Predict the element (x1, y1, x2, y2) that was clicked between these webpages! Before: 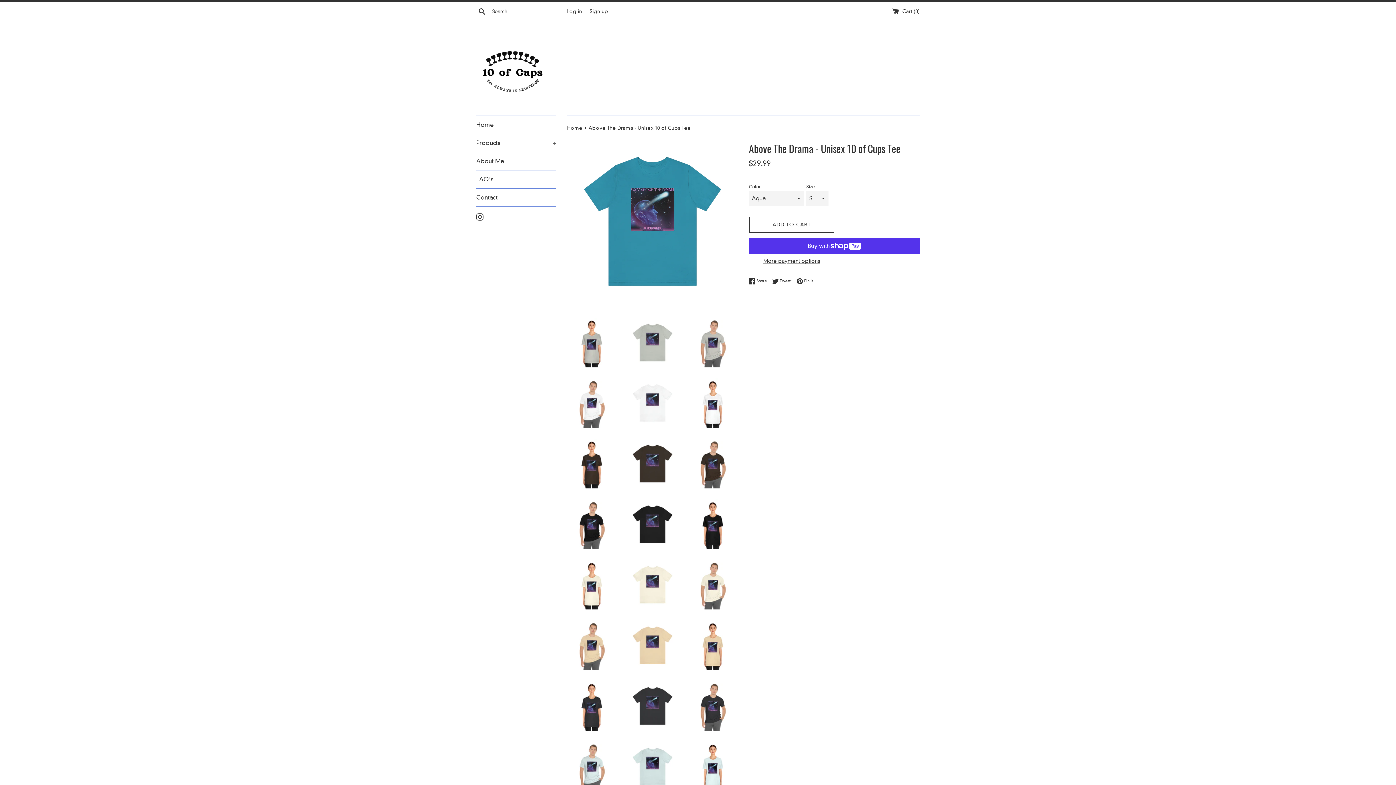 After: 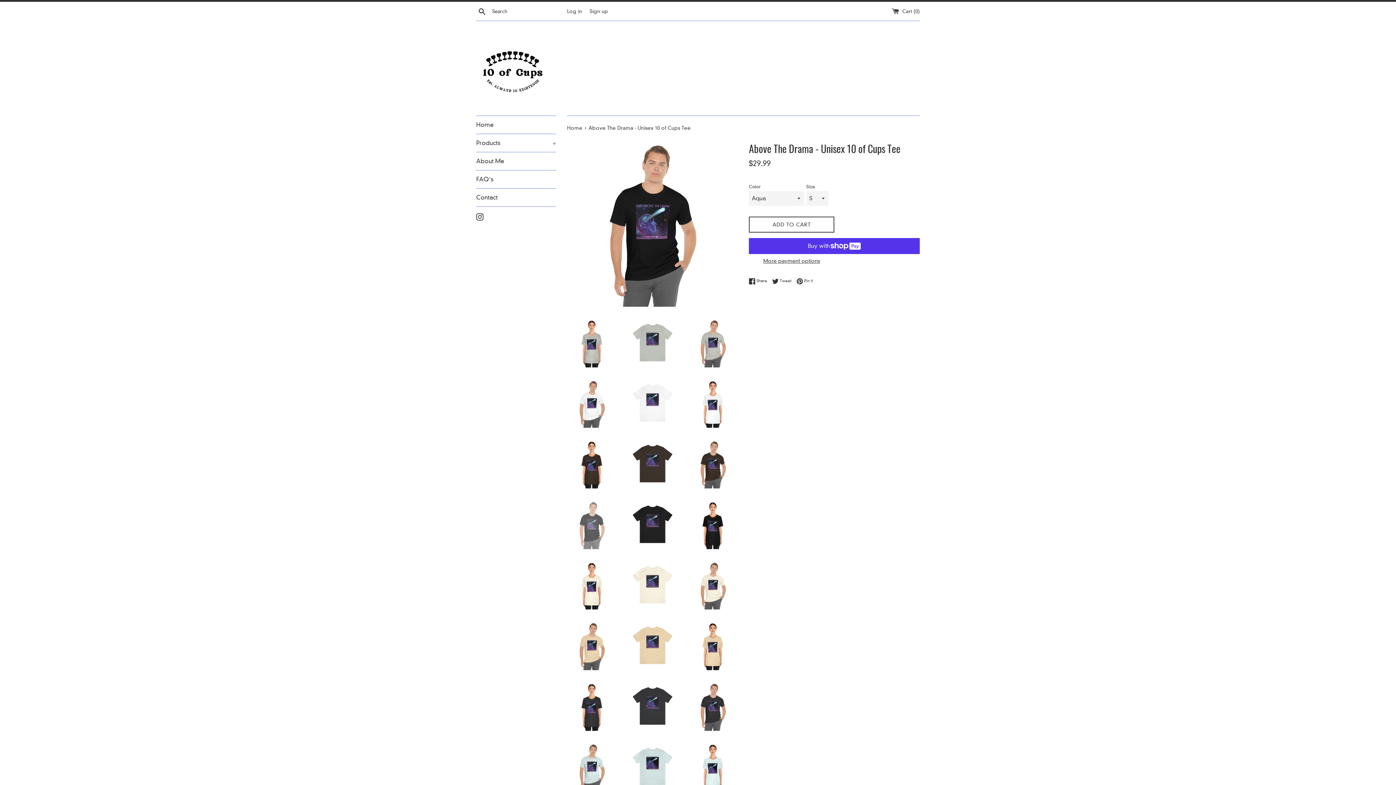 Action: bbox: (567, 499, 616, 549)